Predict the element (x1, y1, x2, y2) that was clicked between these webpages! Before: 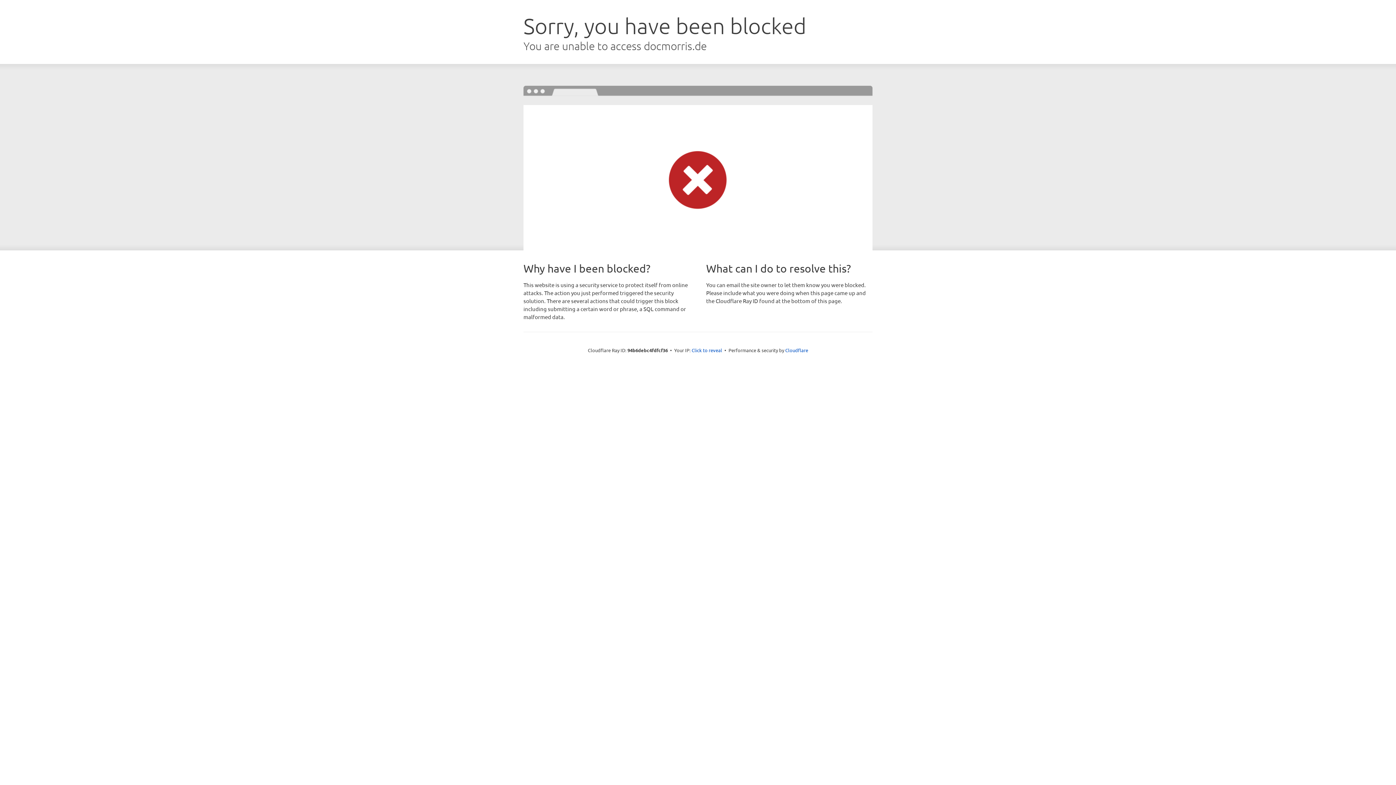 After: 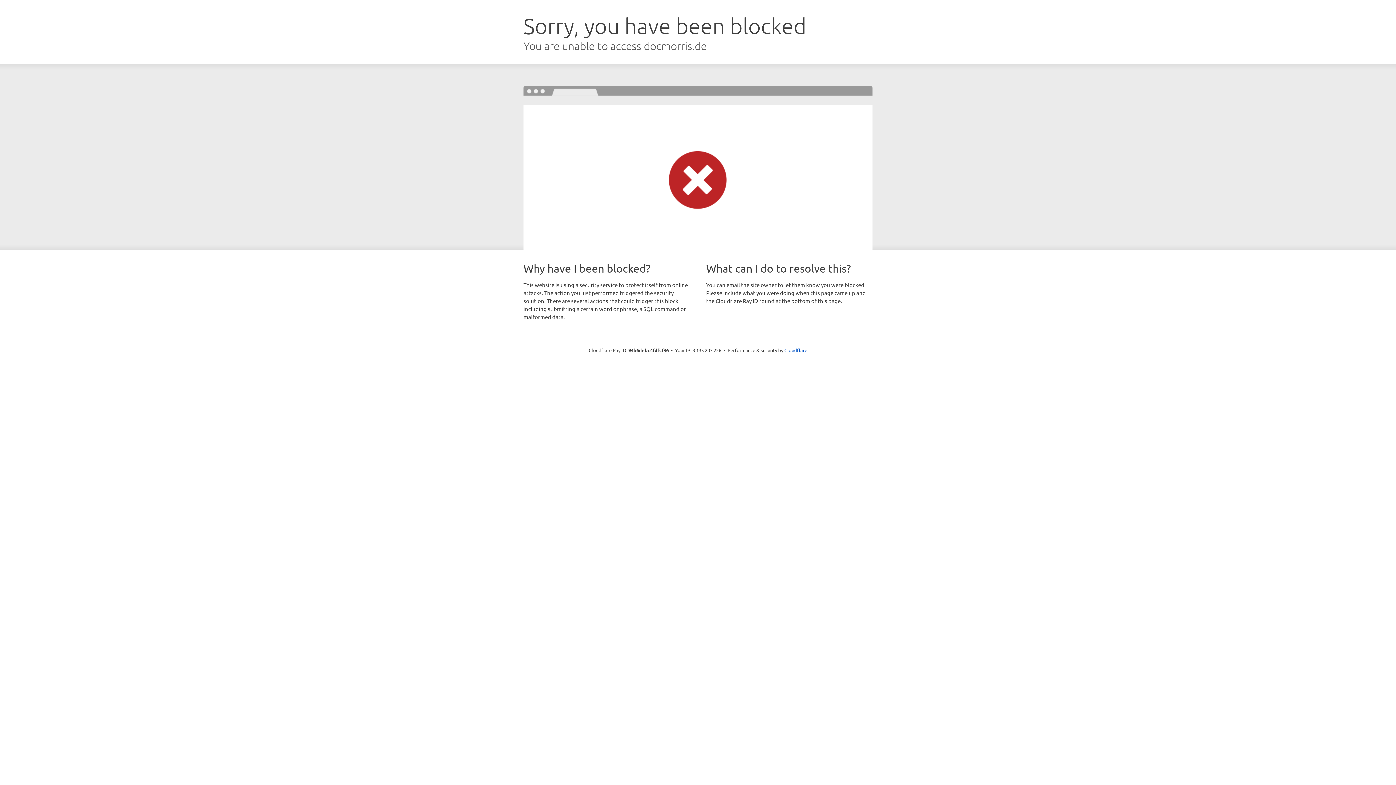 Action: bbox: (691, 346, 722, 353) label: Click to reveal